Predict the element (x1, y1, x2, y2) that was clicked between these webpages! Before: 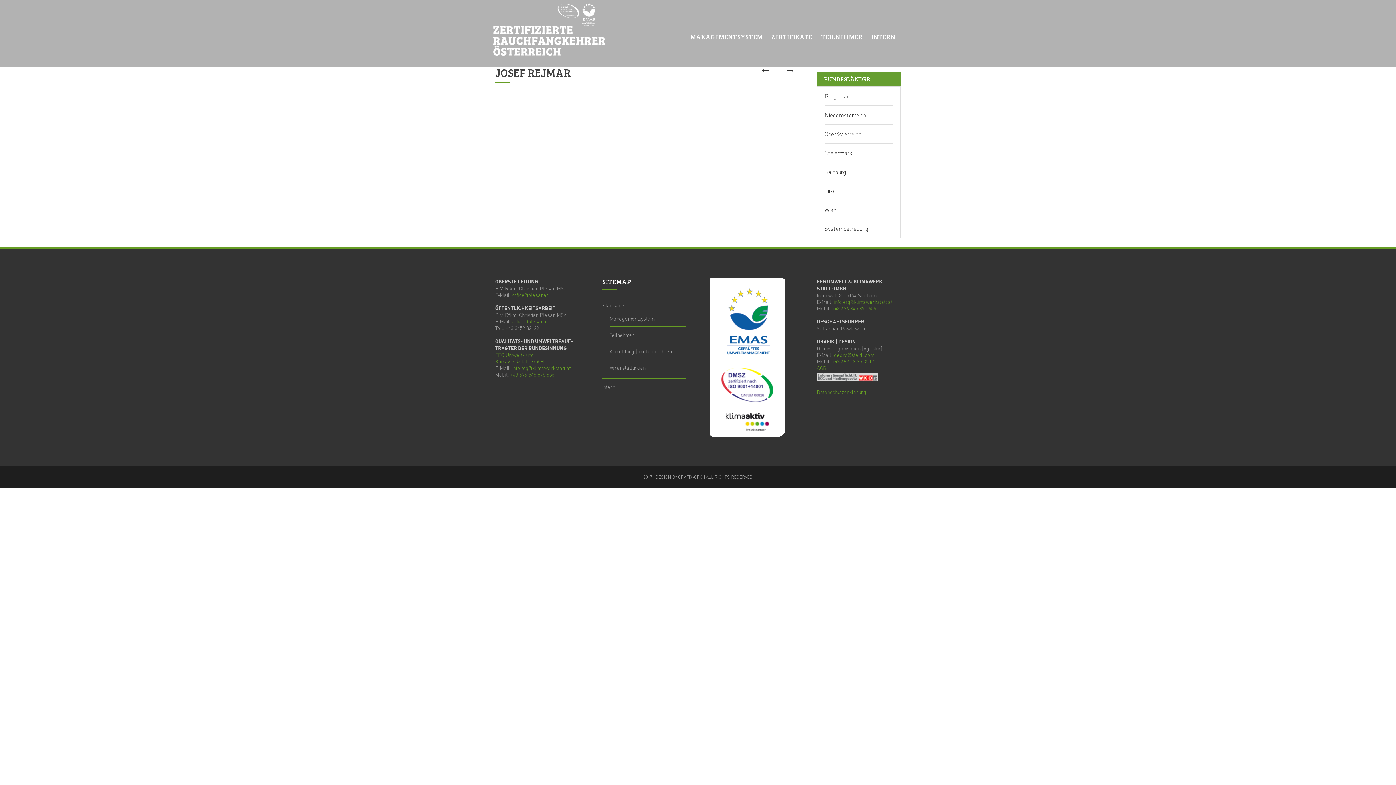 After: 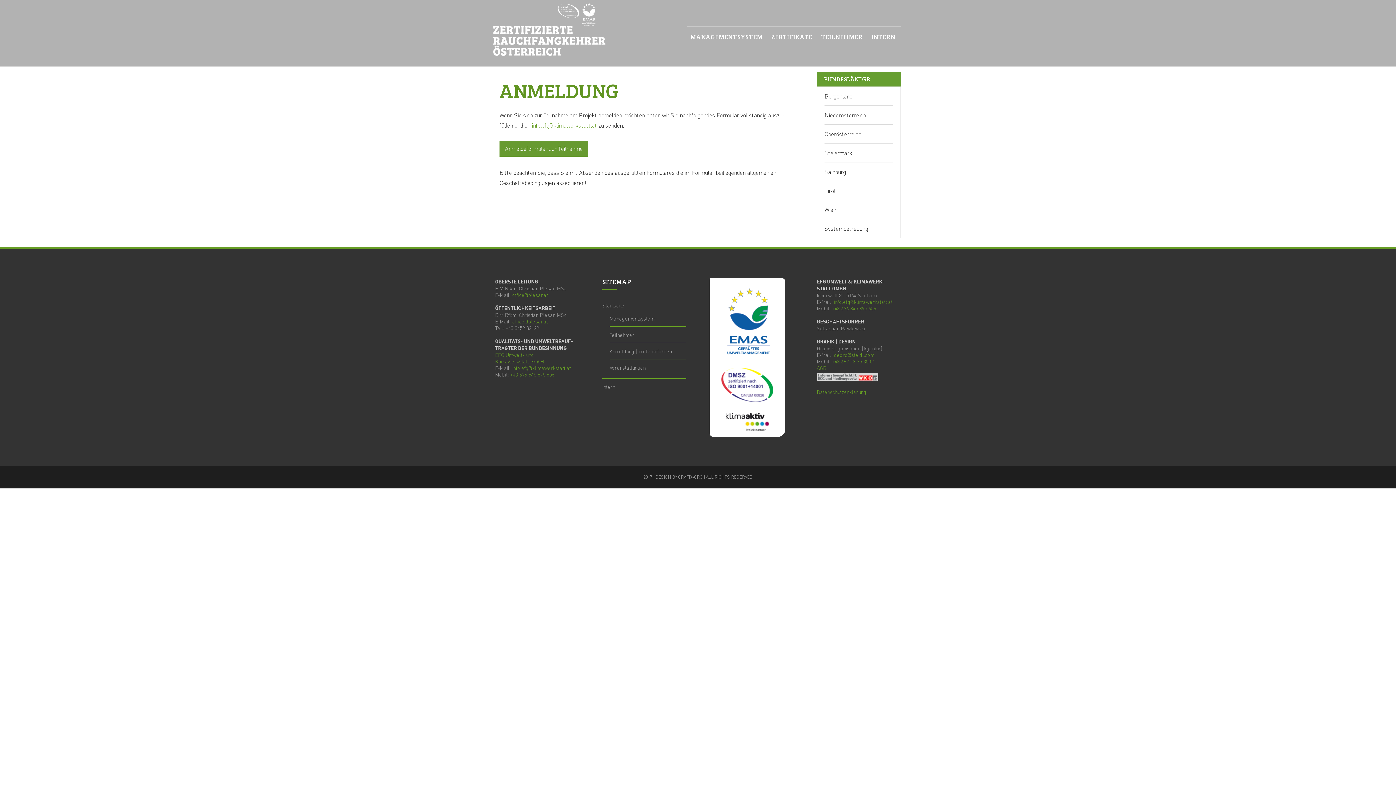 Action: label: Anmel­dung | mehr erfahren bbox: (609, 348, 672, 354)